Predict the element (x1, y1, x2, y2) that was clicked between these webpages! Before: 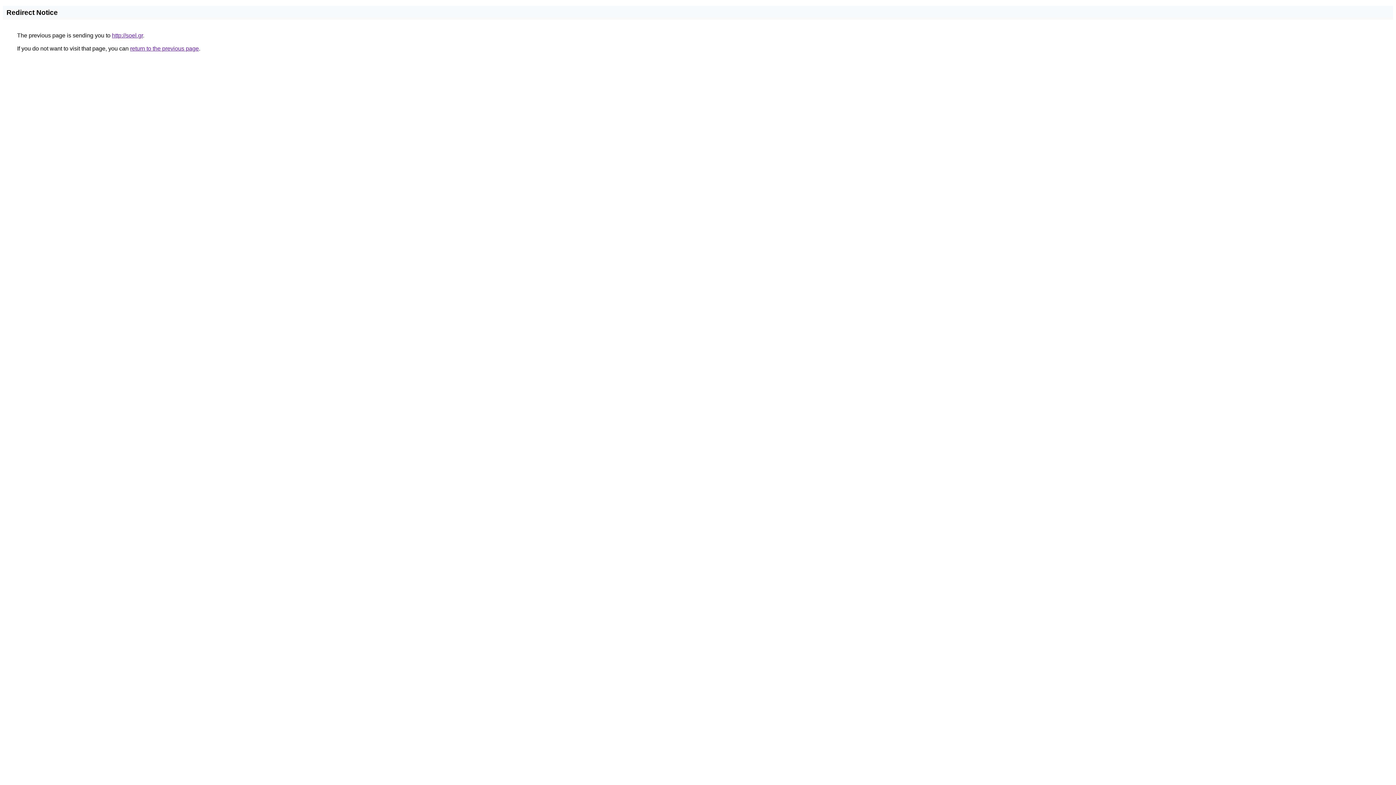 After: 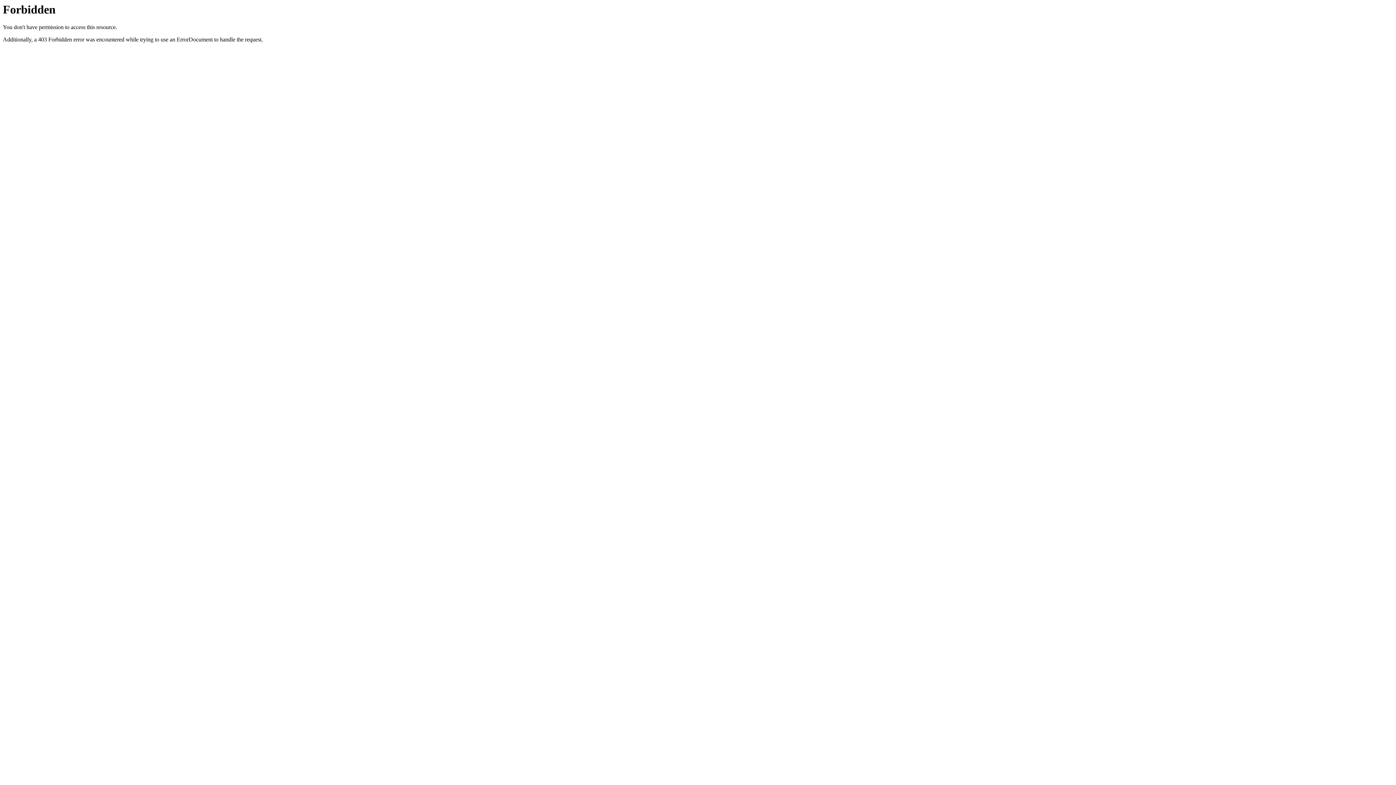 Action: label: http://soel.gr bbox: (112, 32, 142, 38)